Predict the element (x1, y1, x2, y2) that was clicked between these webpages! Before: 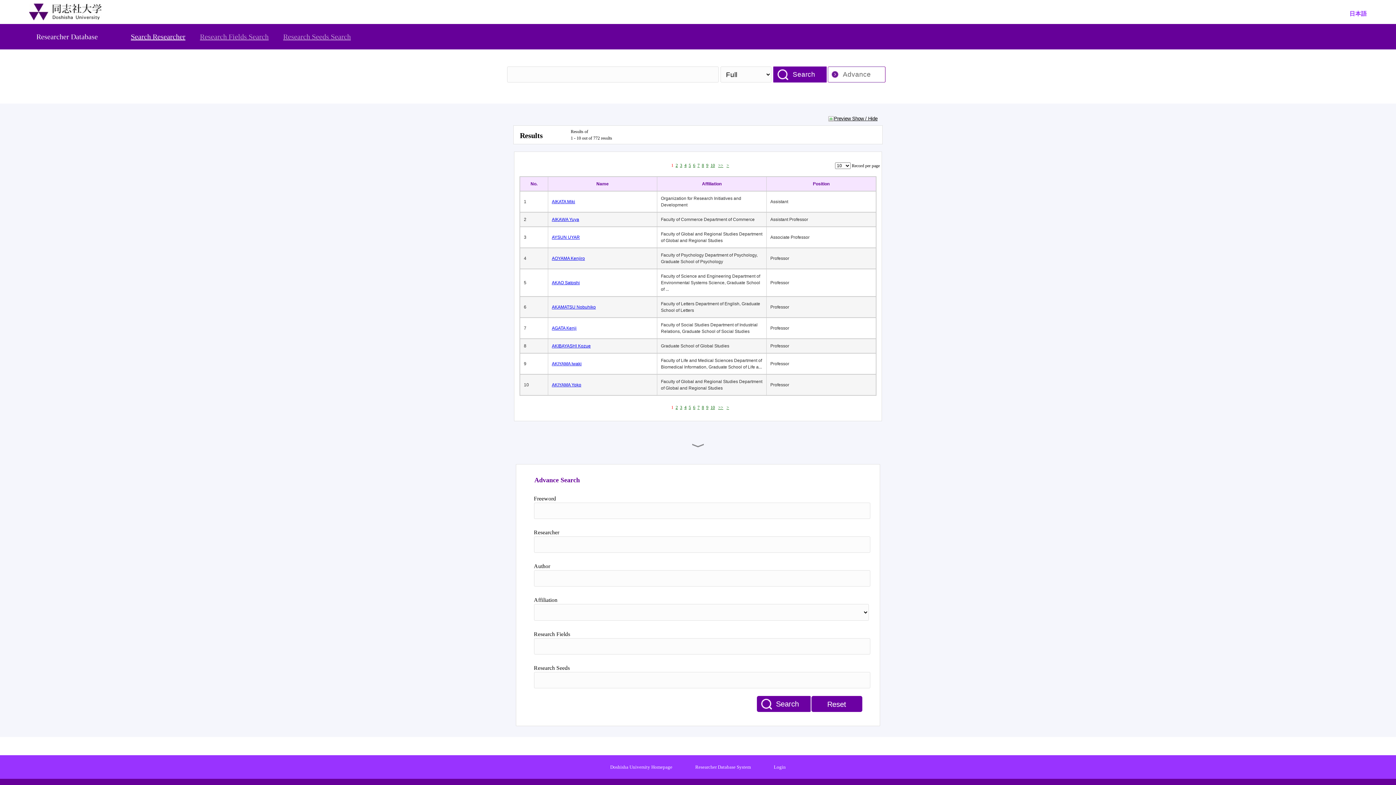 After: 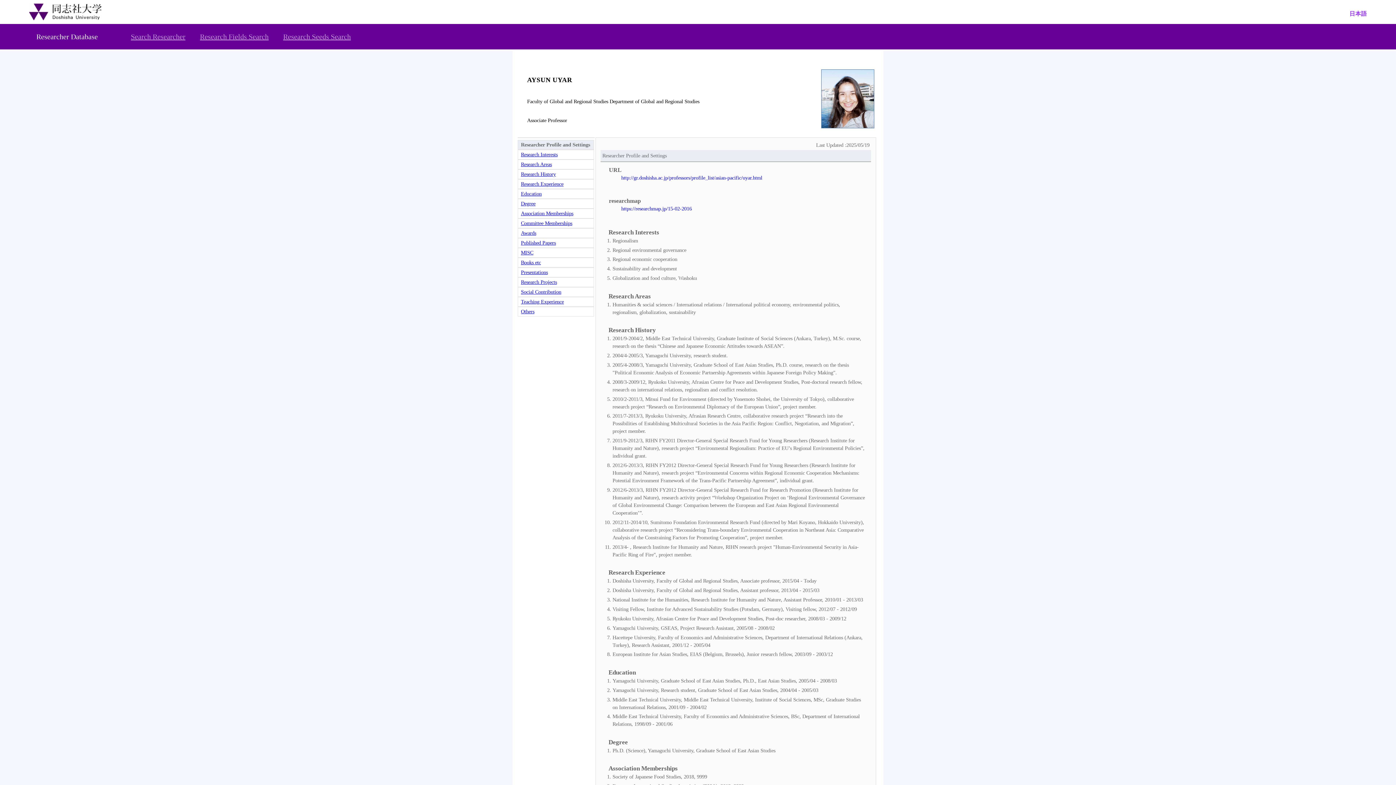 Action: label: AYSUN UYAR bbox: (552, 234, 653, 240)